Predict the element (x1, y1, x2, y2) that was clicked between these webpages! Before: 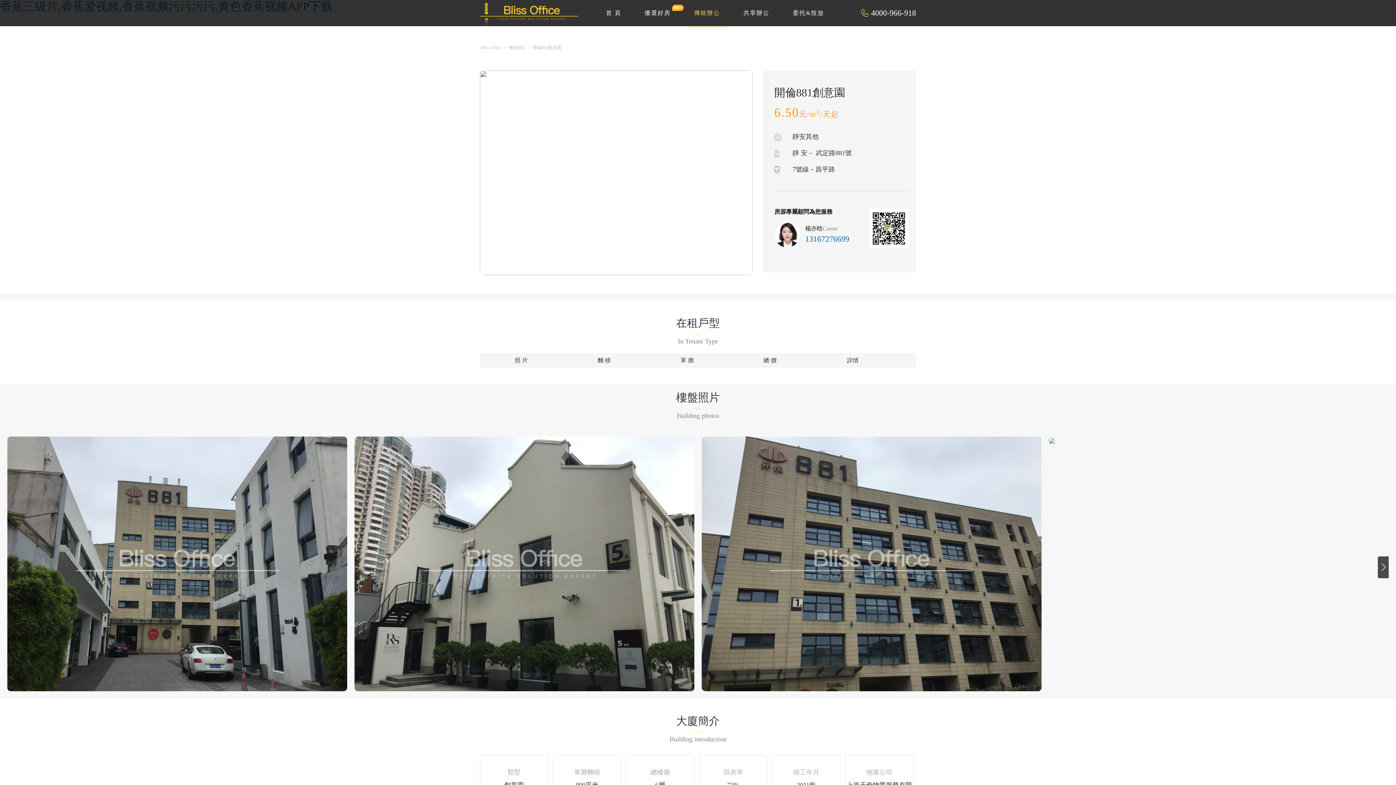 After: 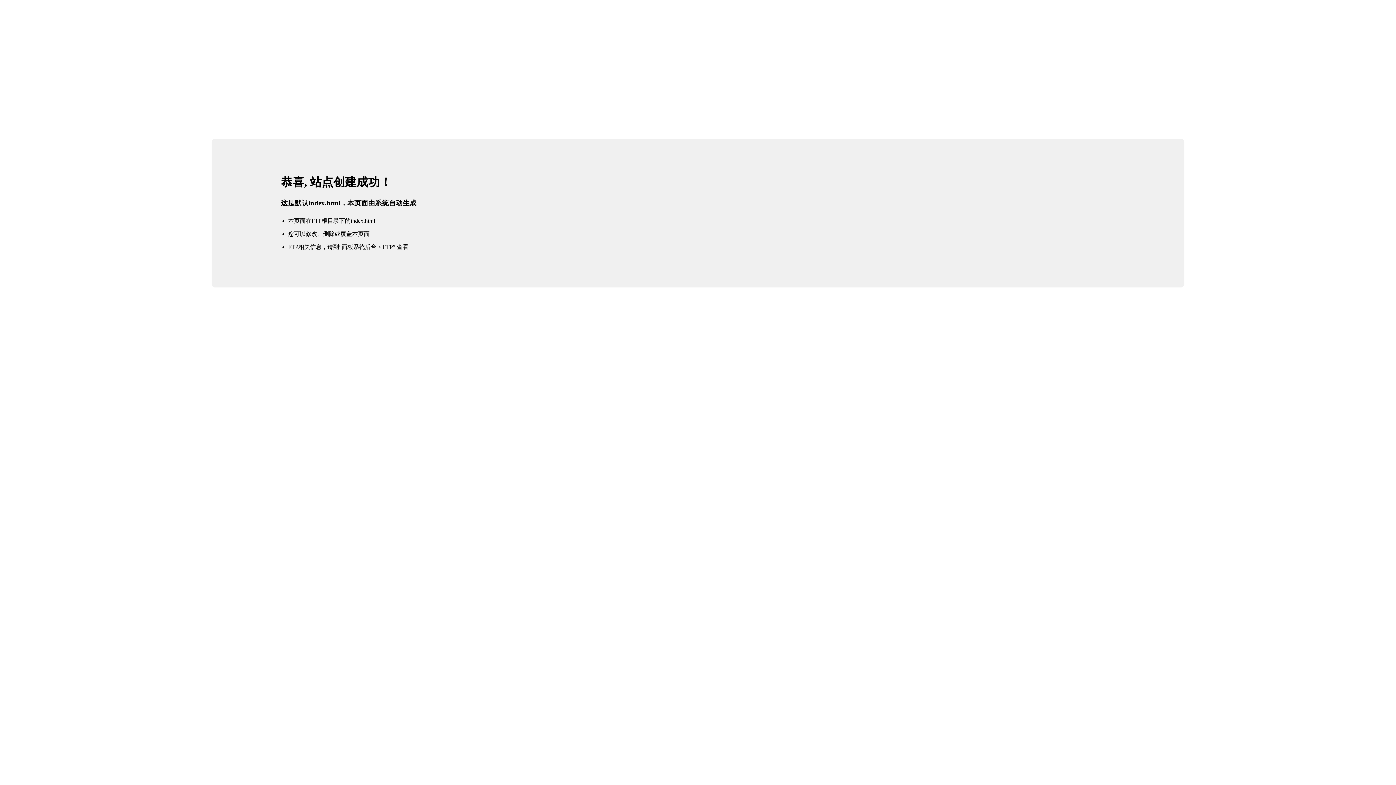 Action: bbox: (598, 0, 629, 26) label: 首 頁